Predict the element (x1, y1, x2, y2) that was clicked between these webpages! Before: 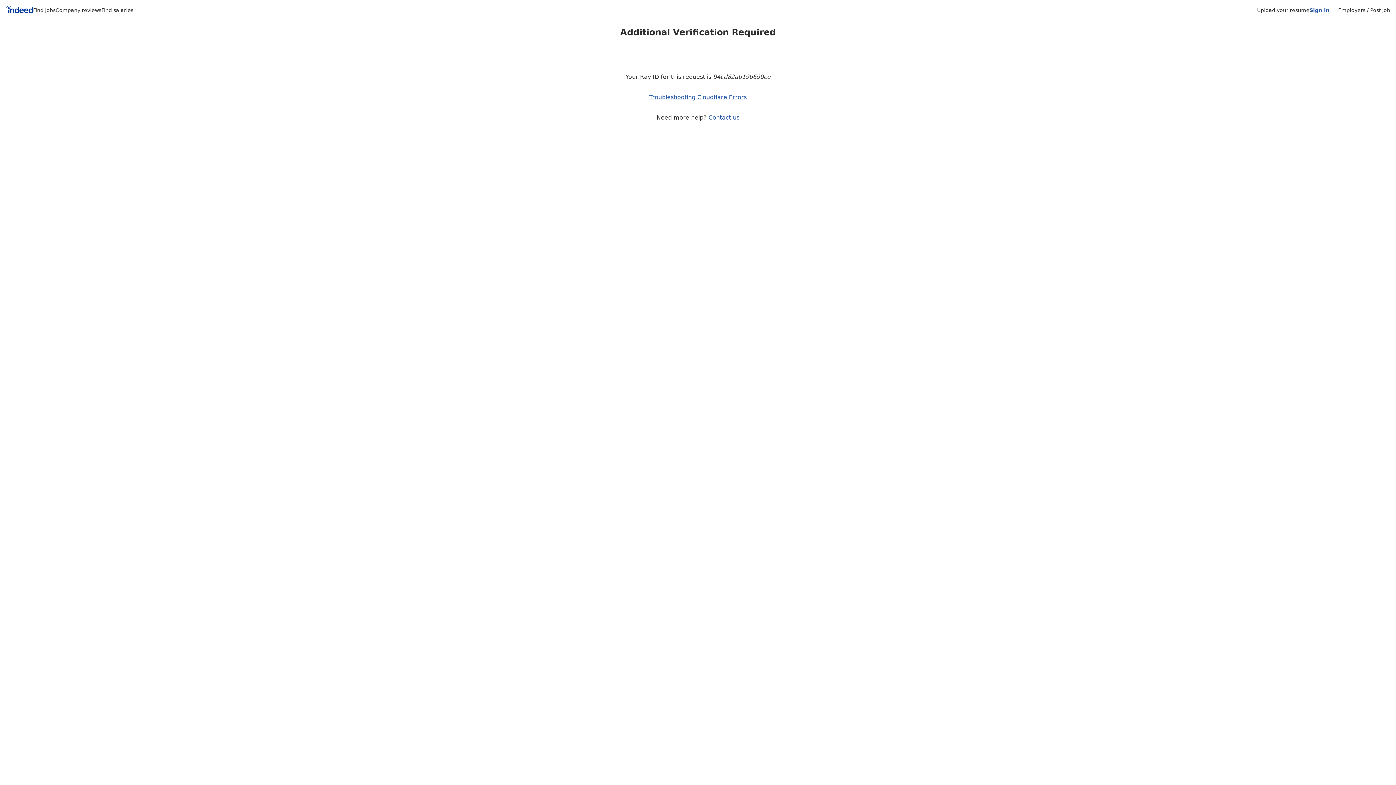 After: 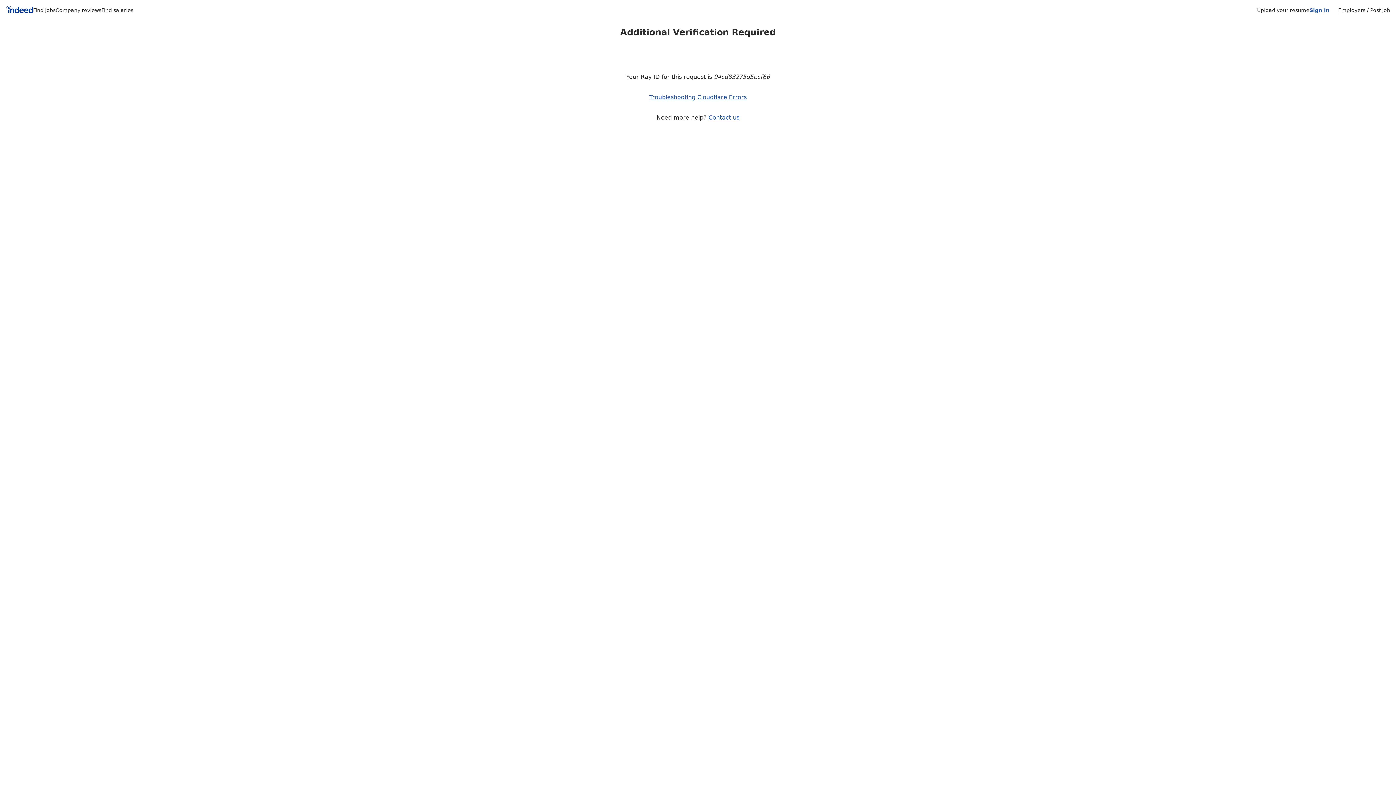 Action: bbox: (33, 7, 55, 13) label: Find jobs